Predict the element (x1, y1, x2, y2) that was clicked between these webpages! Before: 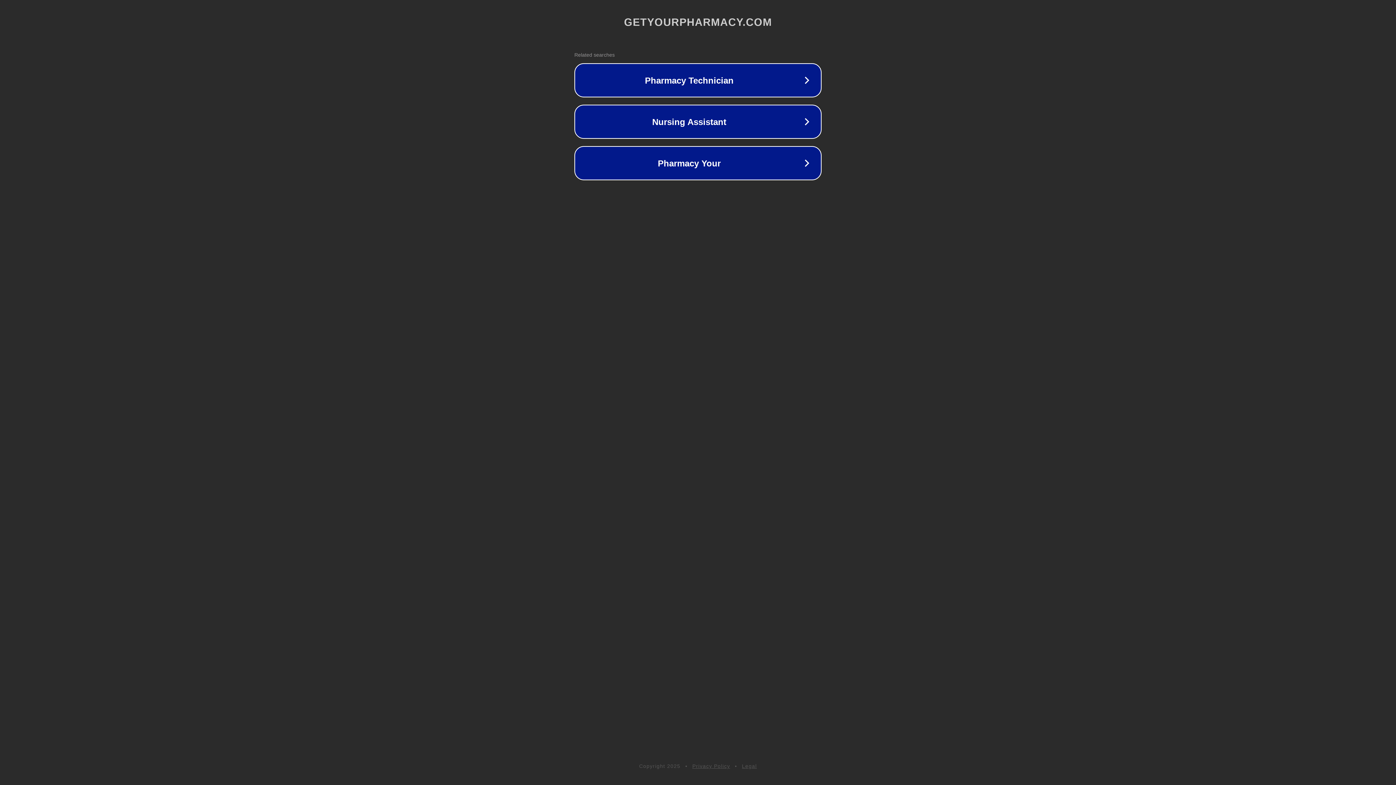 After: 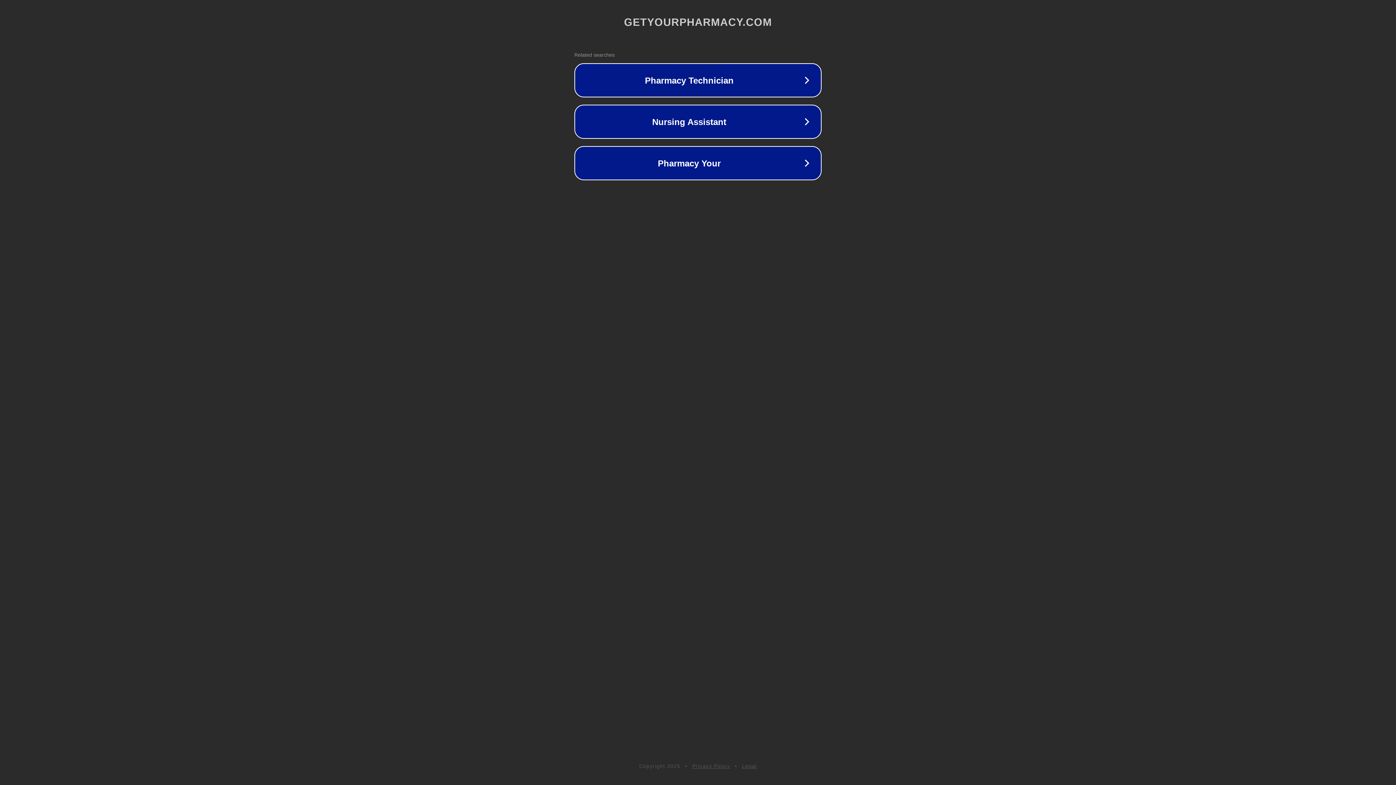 Action: bbox: (742, 763, 757, 769) label: Legal